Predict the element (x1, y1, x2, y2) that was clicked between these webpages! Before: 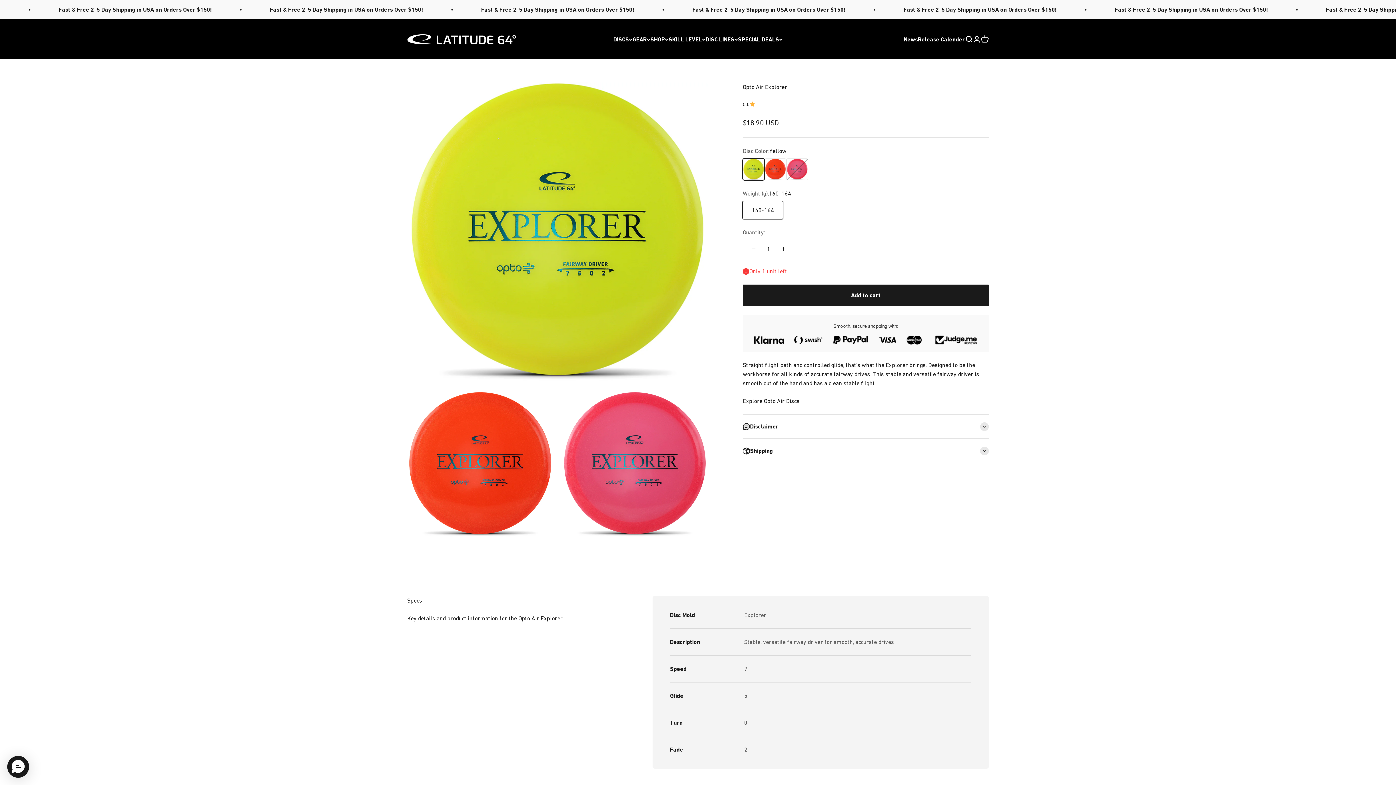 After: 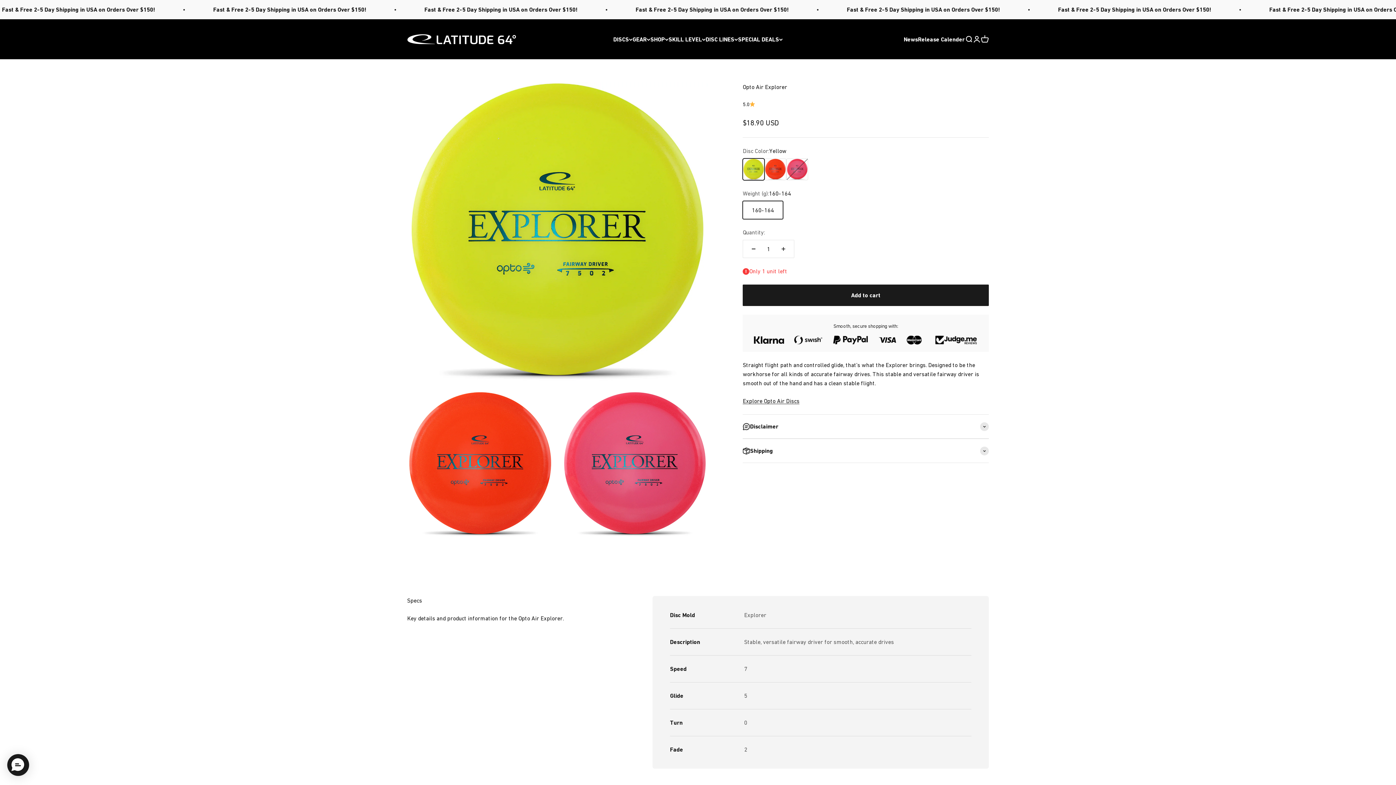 Action: label: 5.0 bbox: (742, 100, 989, 108)